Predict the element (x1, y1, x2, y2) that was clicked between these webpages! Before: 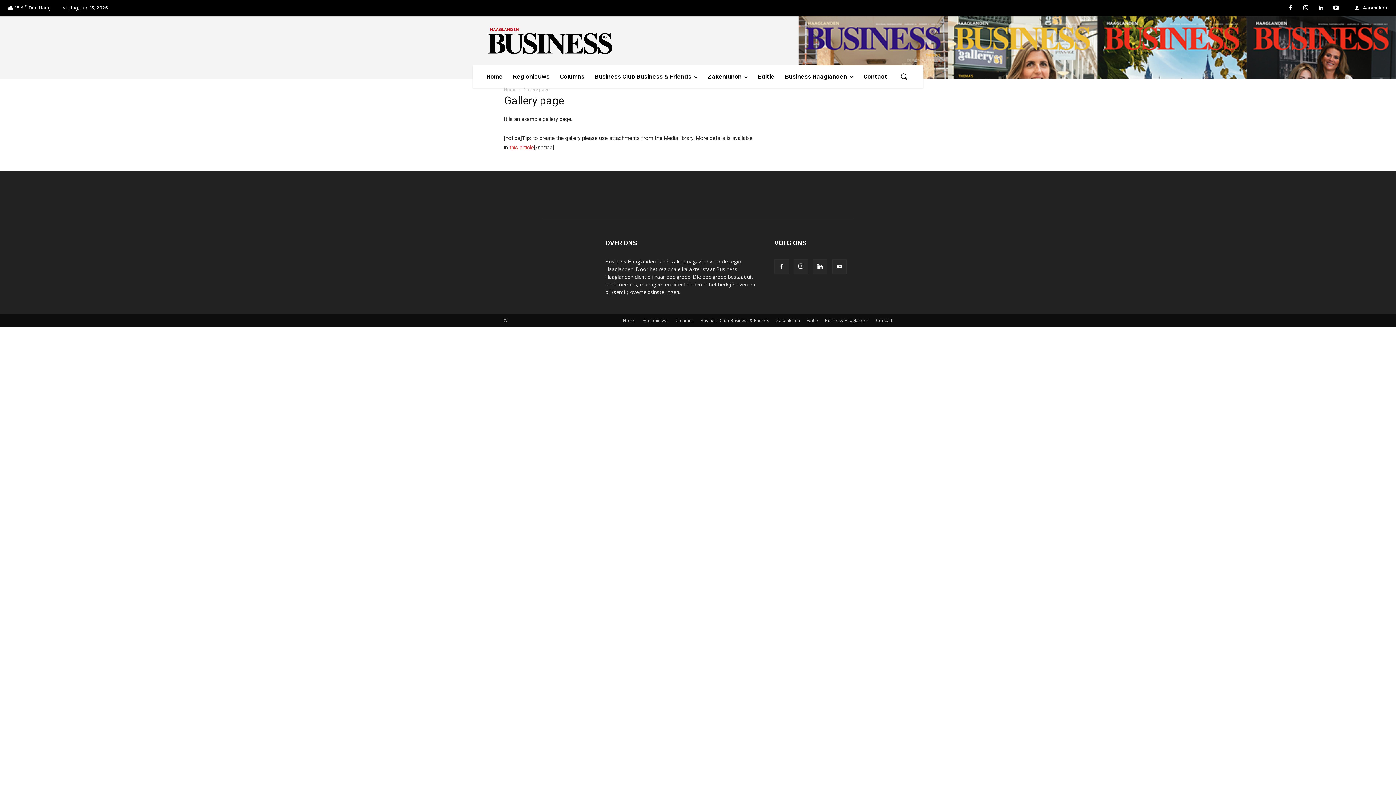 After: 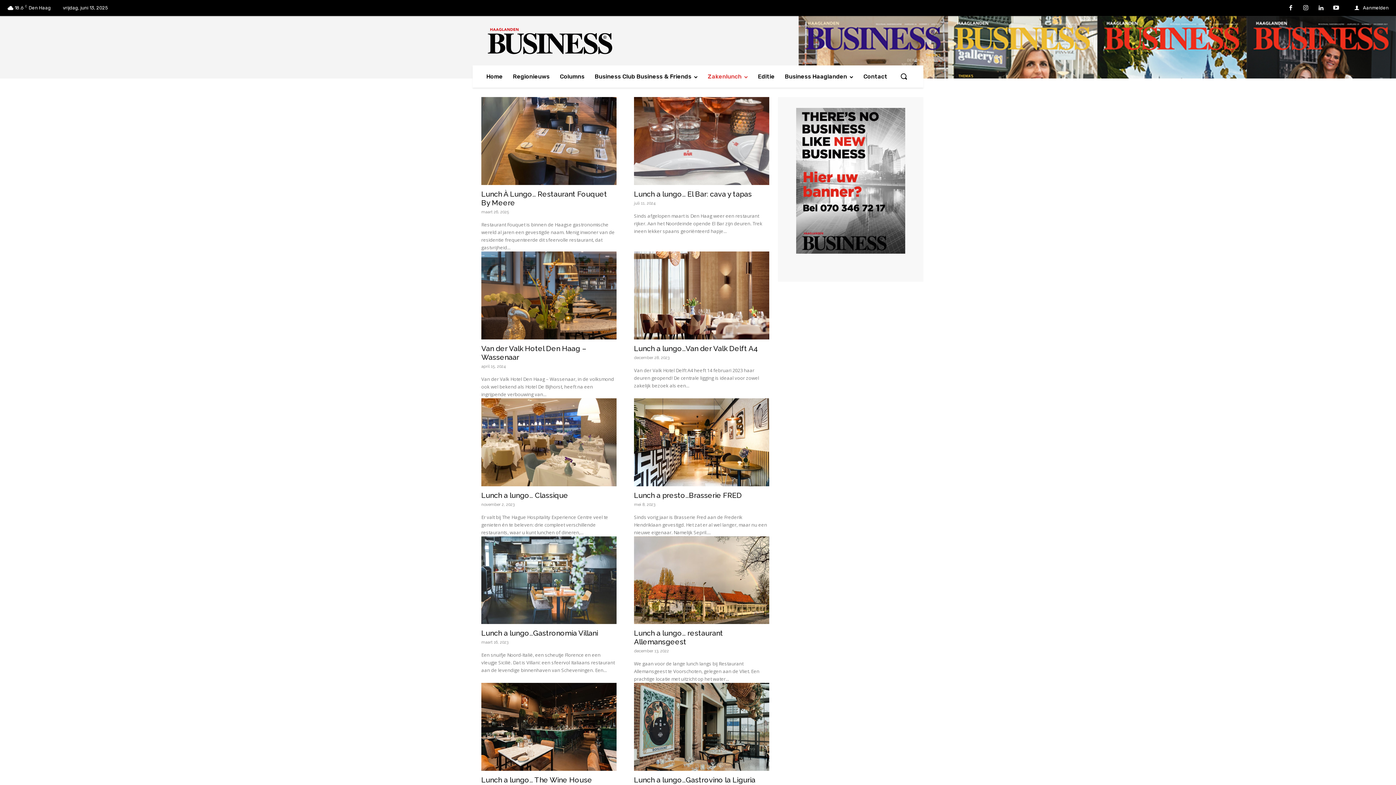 Action: label: Zakenlunch bbox: (702, 65, 753, 87)